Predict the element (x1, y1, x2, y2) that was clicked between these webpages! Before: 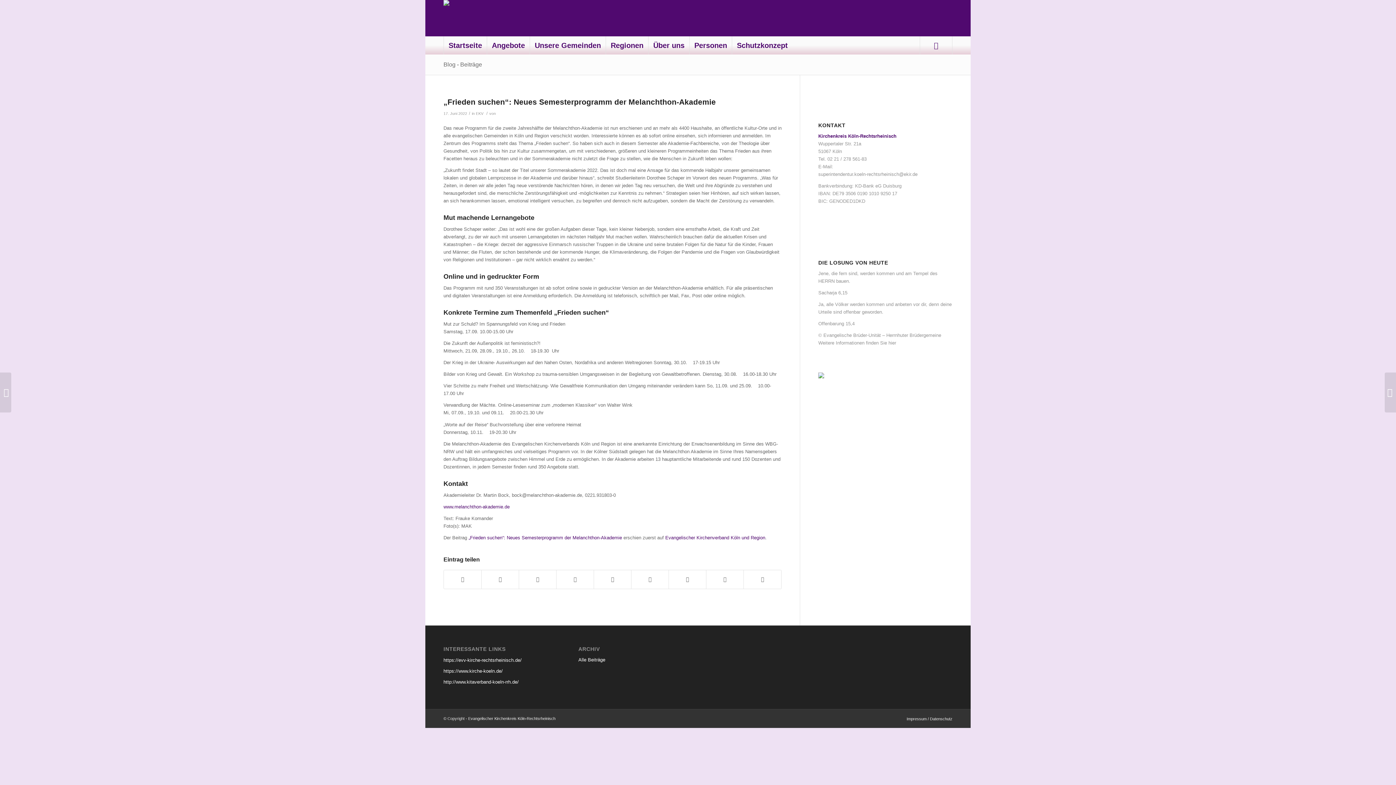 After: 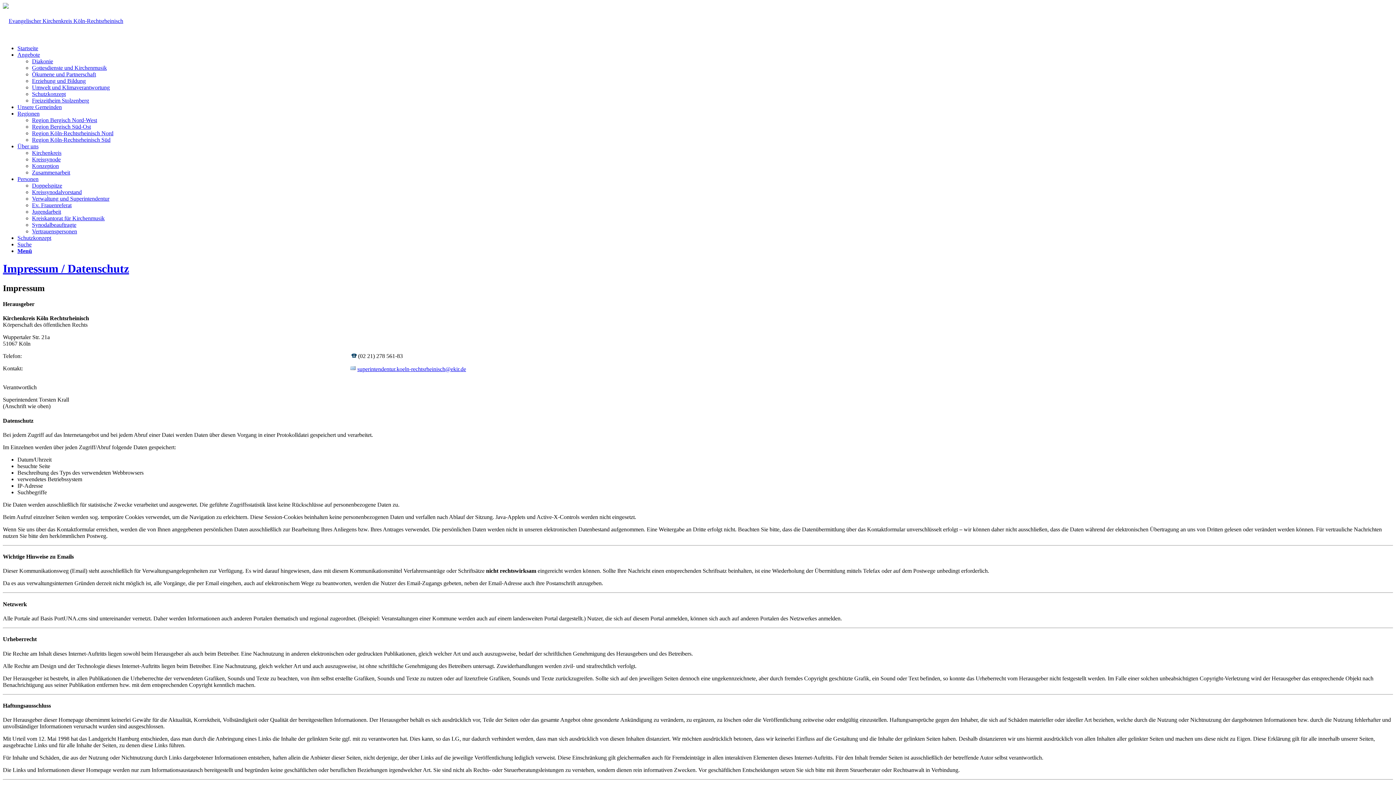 Action: label: Impressum / Datenschutz bbox: (906, 717, 952, 721)